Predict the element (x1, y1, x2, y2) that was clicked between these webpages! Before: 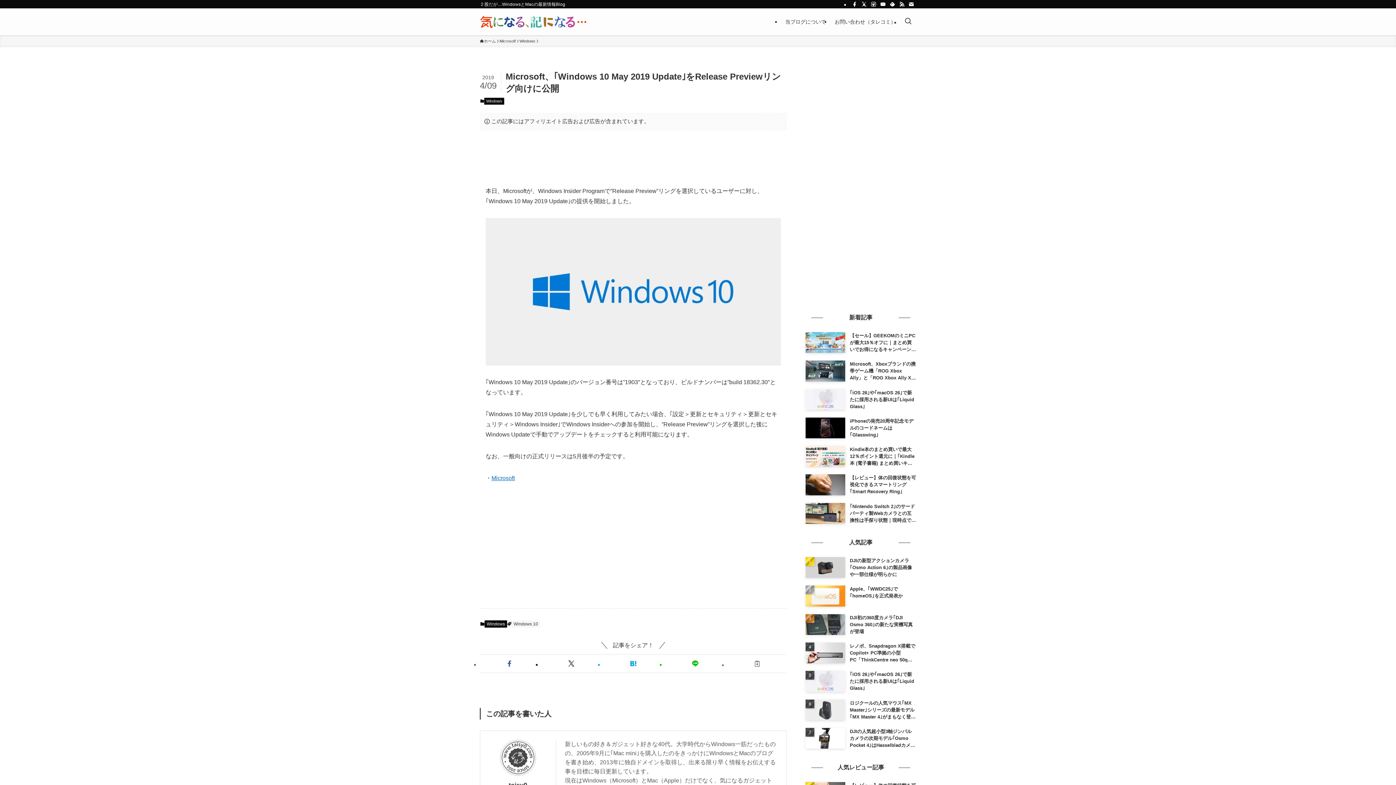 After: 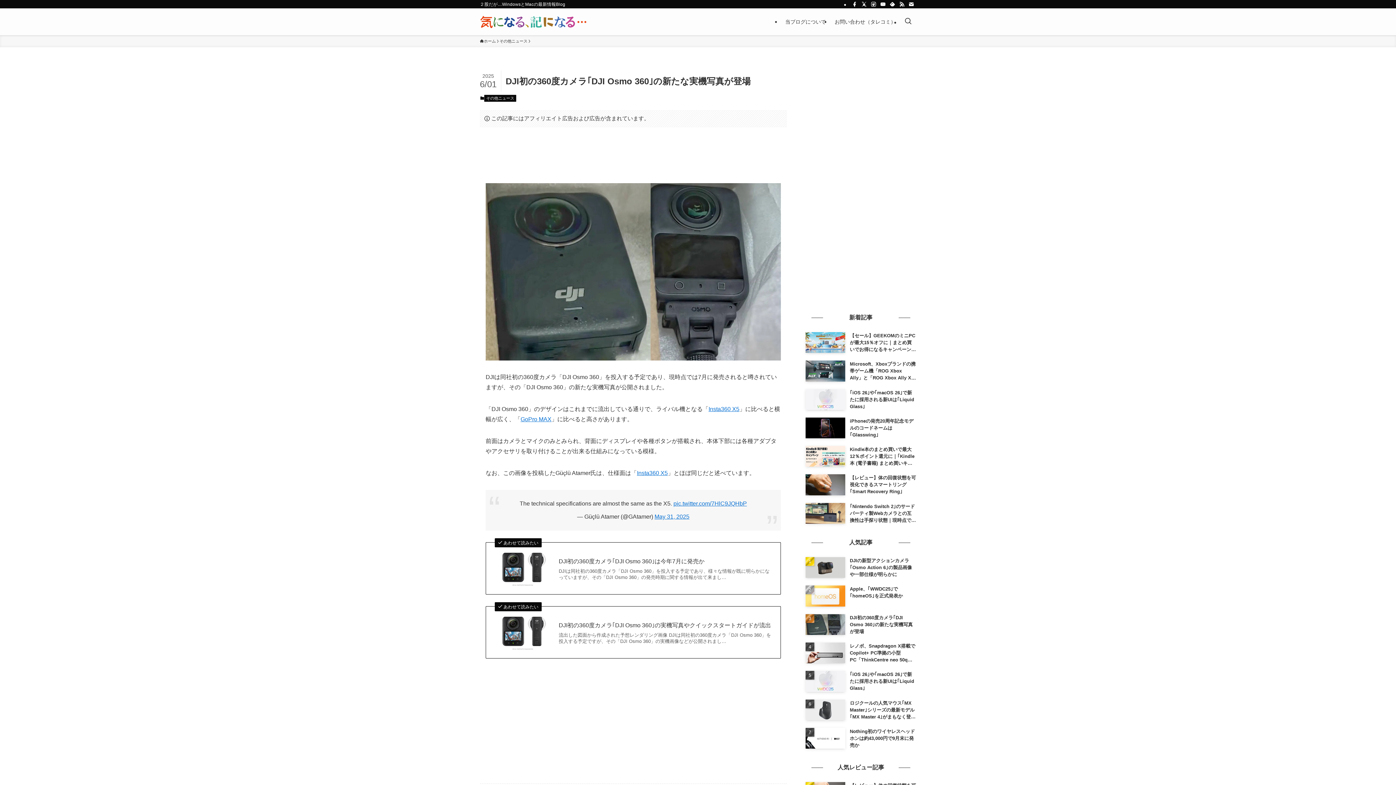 Action: bbox: (805, 614, 916, 635) label: DJI初の360度カメラ｢DJI Osmo 360｣の新たな実機写真が登場